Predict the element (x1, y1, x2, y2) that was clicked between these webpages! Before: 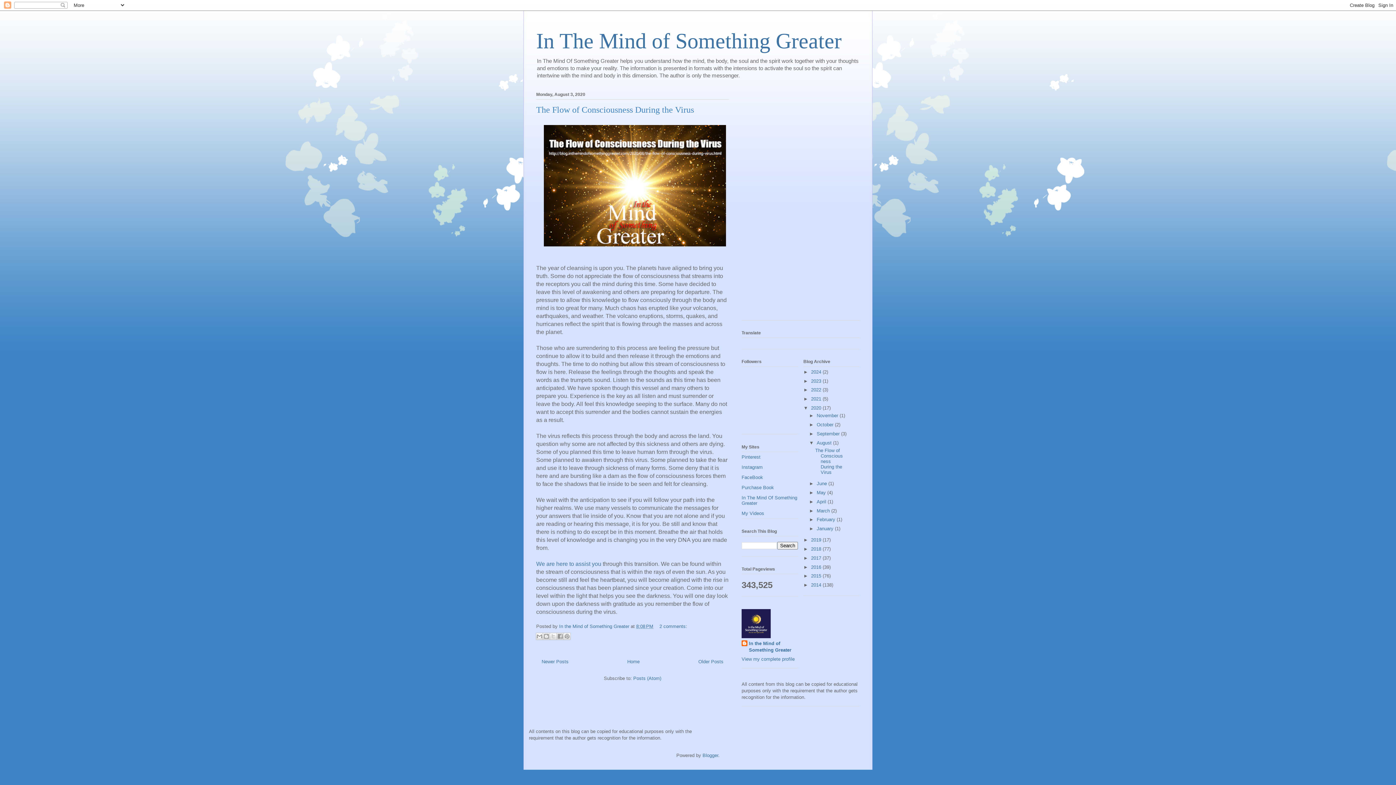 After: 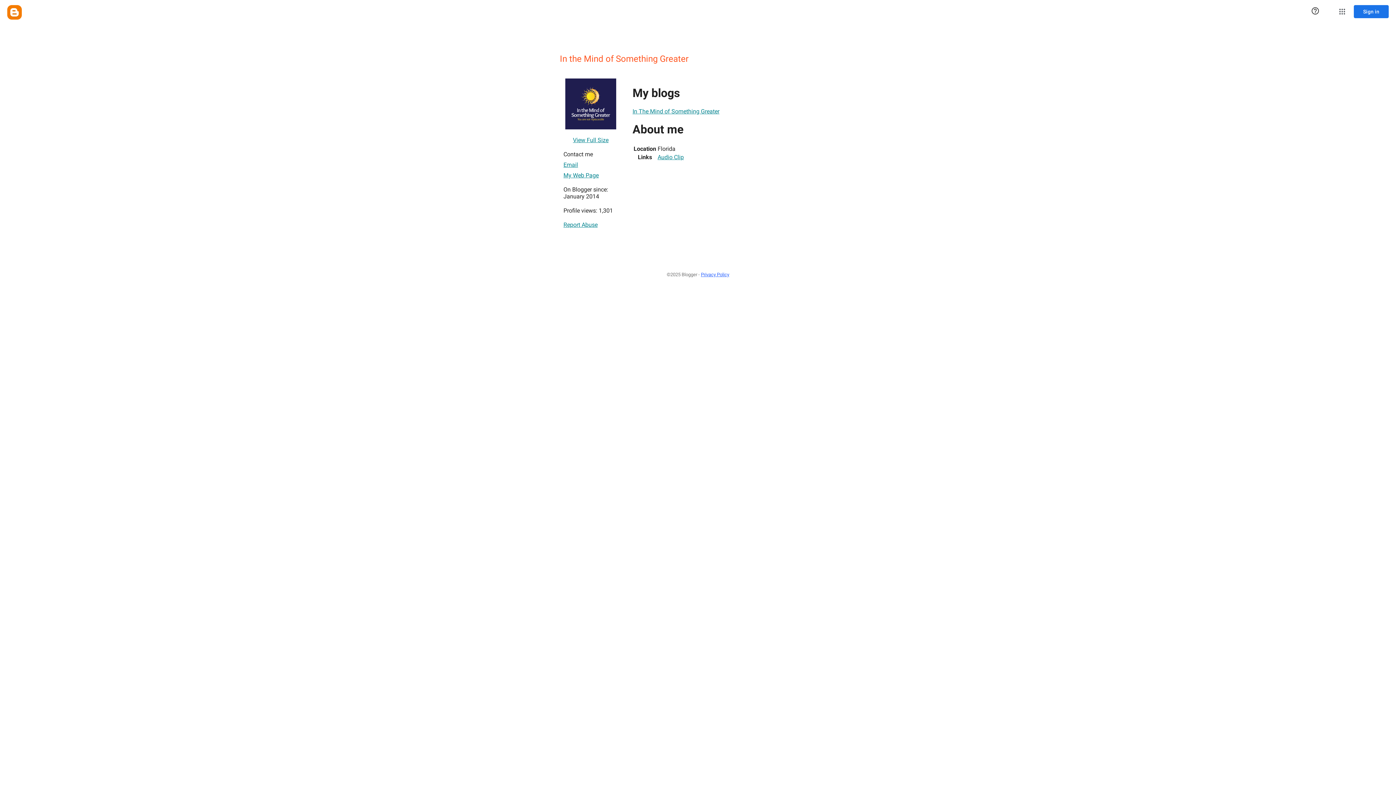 Action: label: In the Mind of Something Greater  bbox: (559, 624, 630, 629)